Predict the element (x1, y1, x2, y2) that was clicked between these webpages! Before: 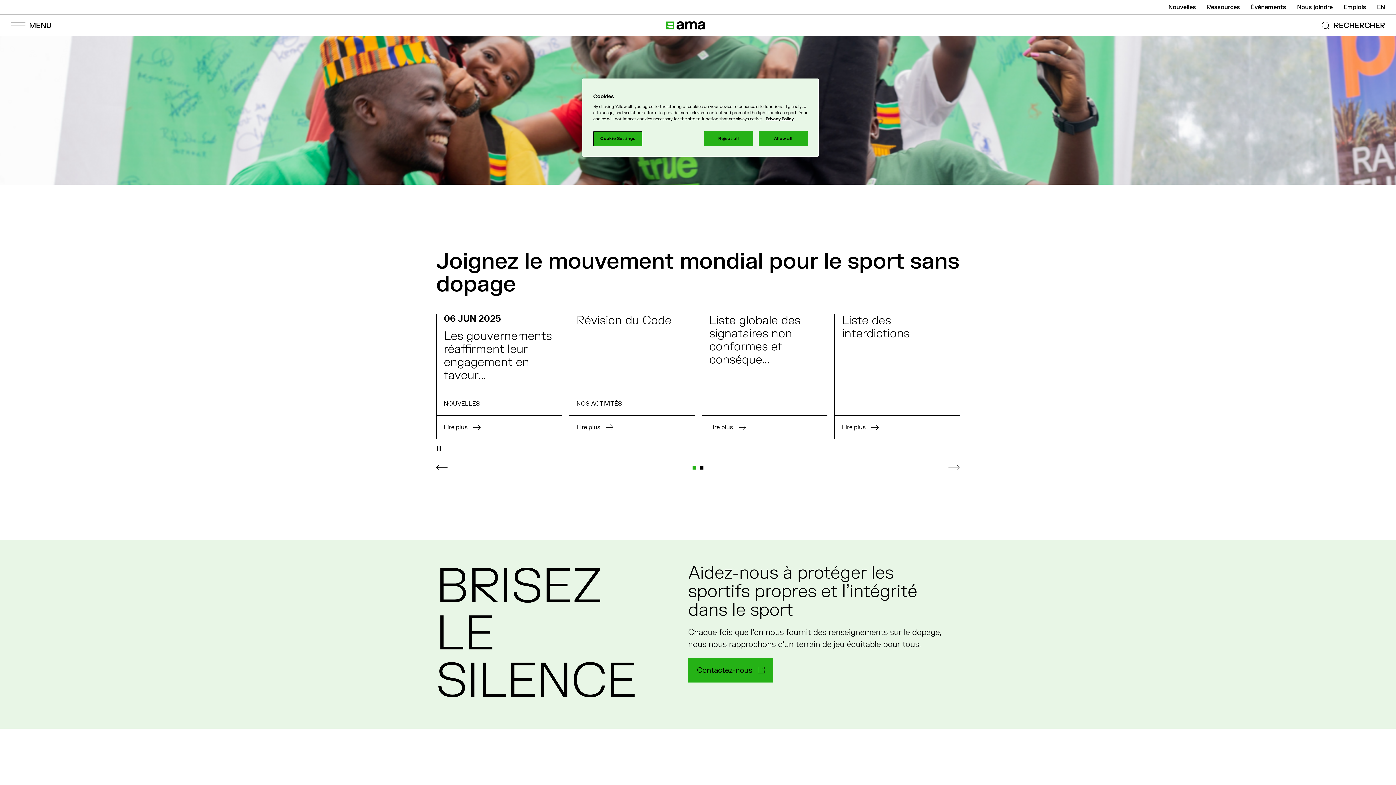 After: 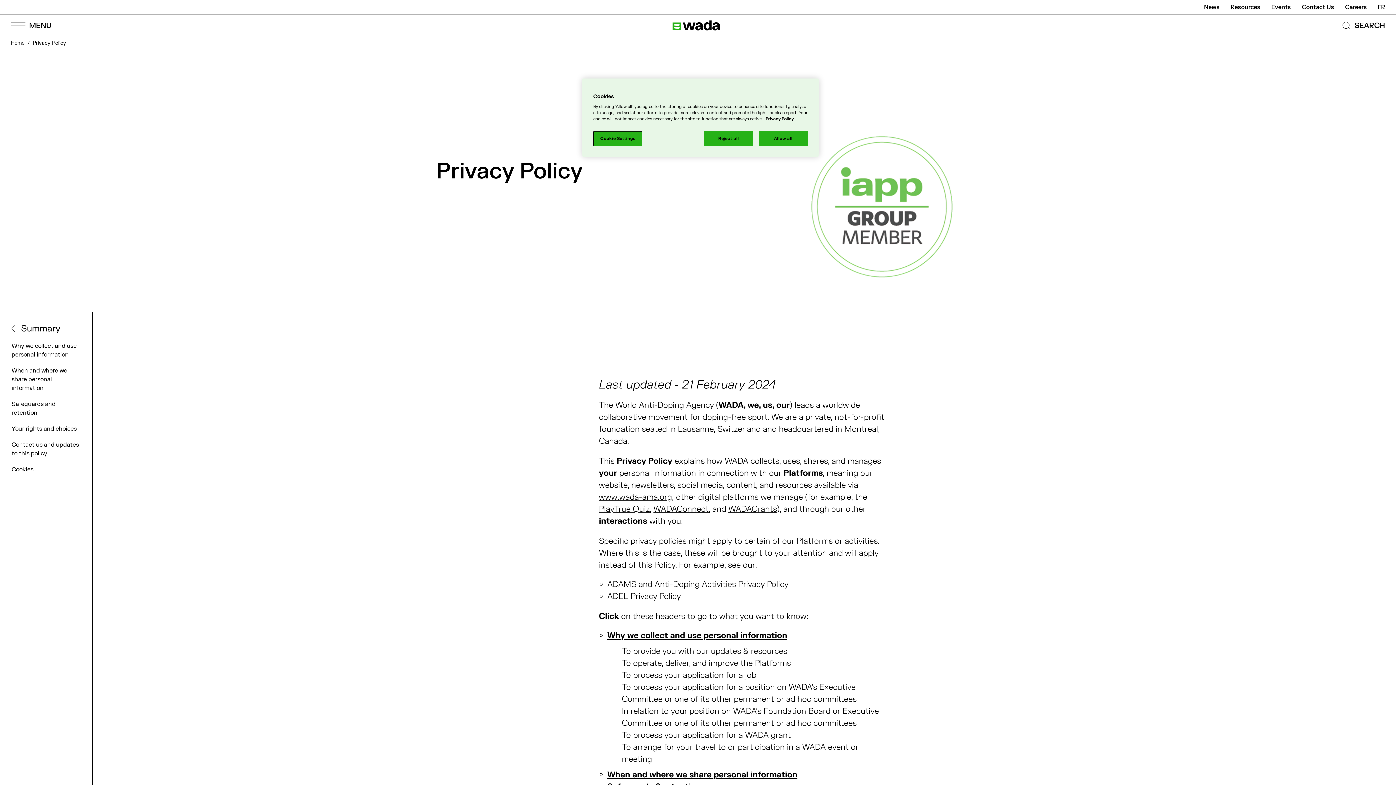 Action: bbox: (765, 116, 793, 122) label: More information about your privacy